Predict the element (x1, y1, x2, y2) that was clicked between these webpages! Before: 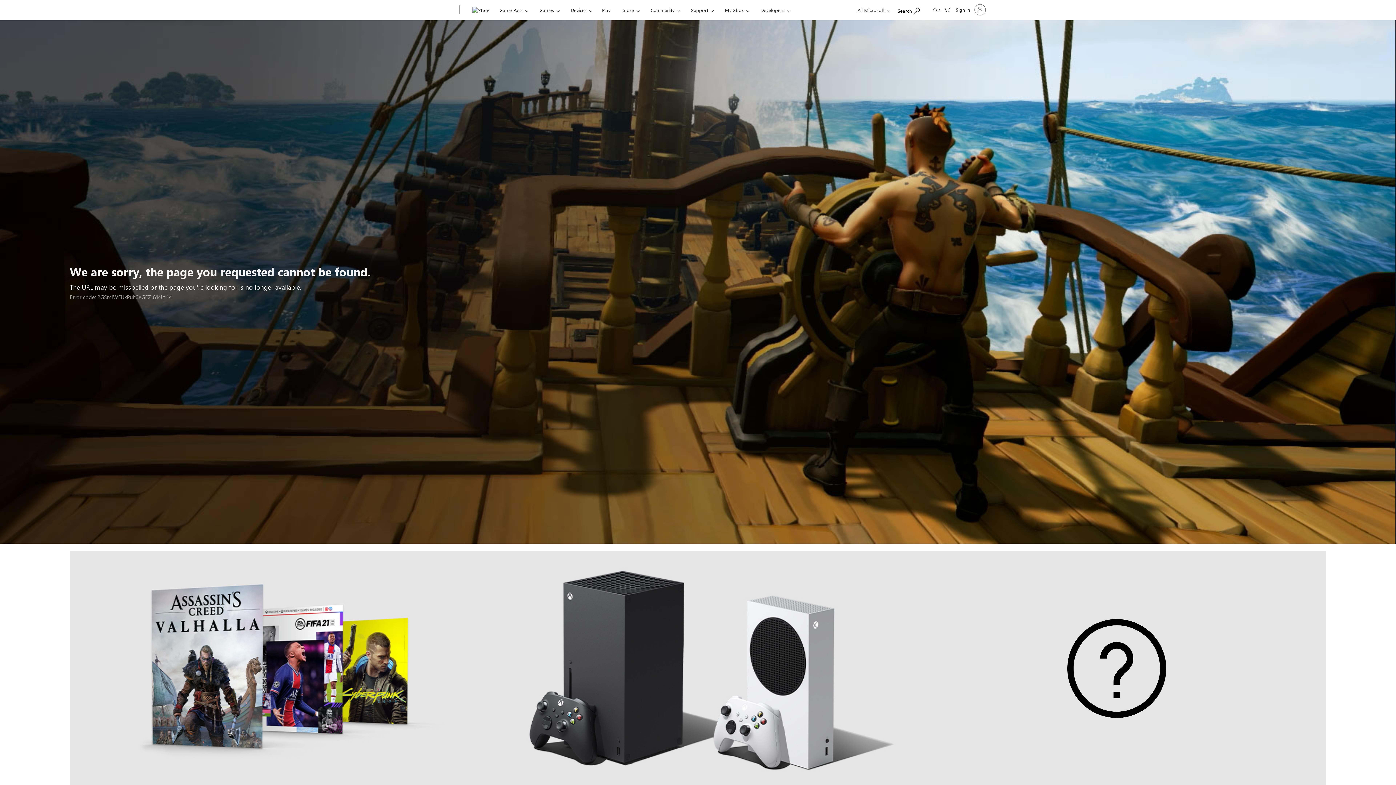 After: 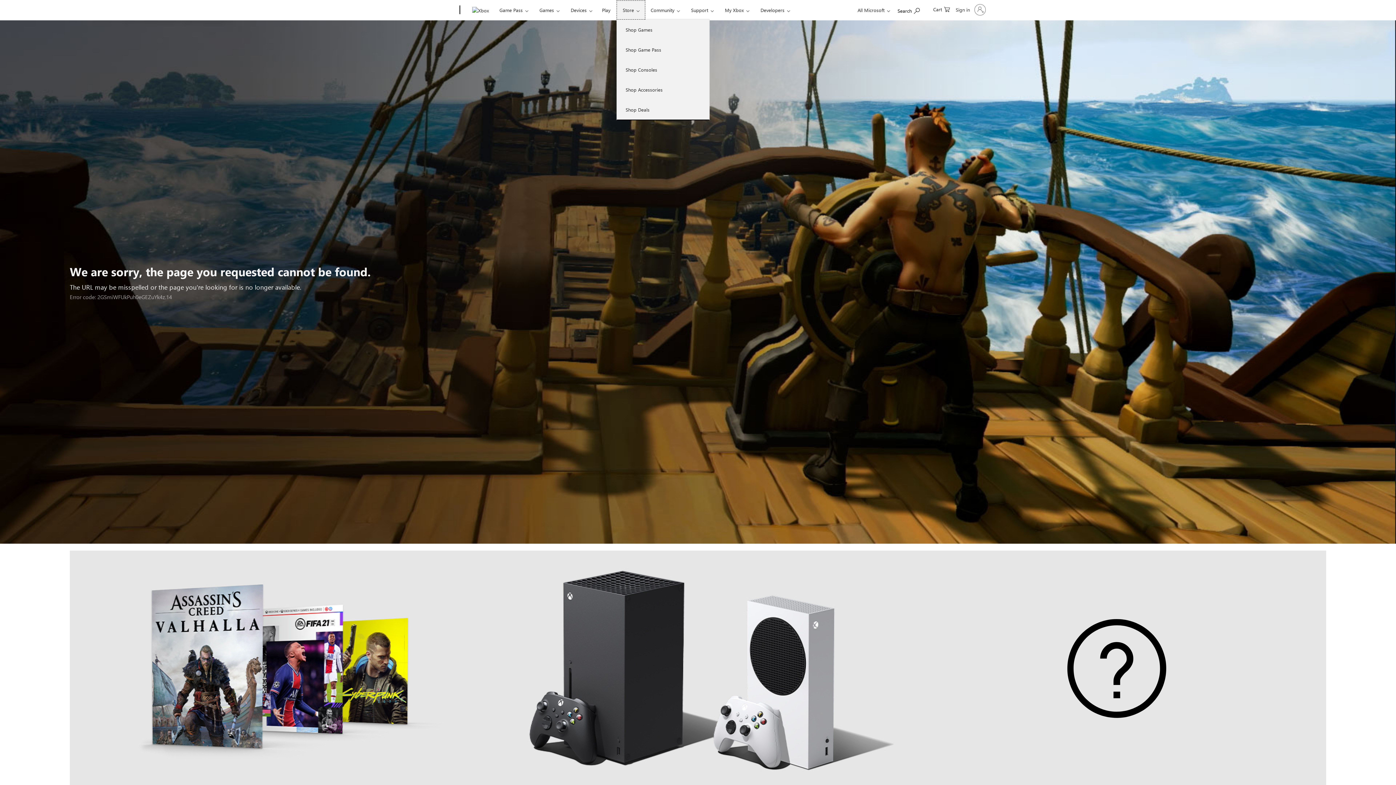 Action: label: Store bbox: (616, 0, 645, 19)